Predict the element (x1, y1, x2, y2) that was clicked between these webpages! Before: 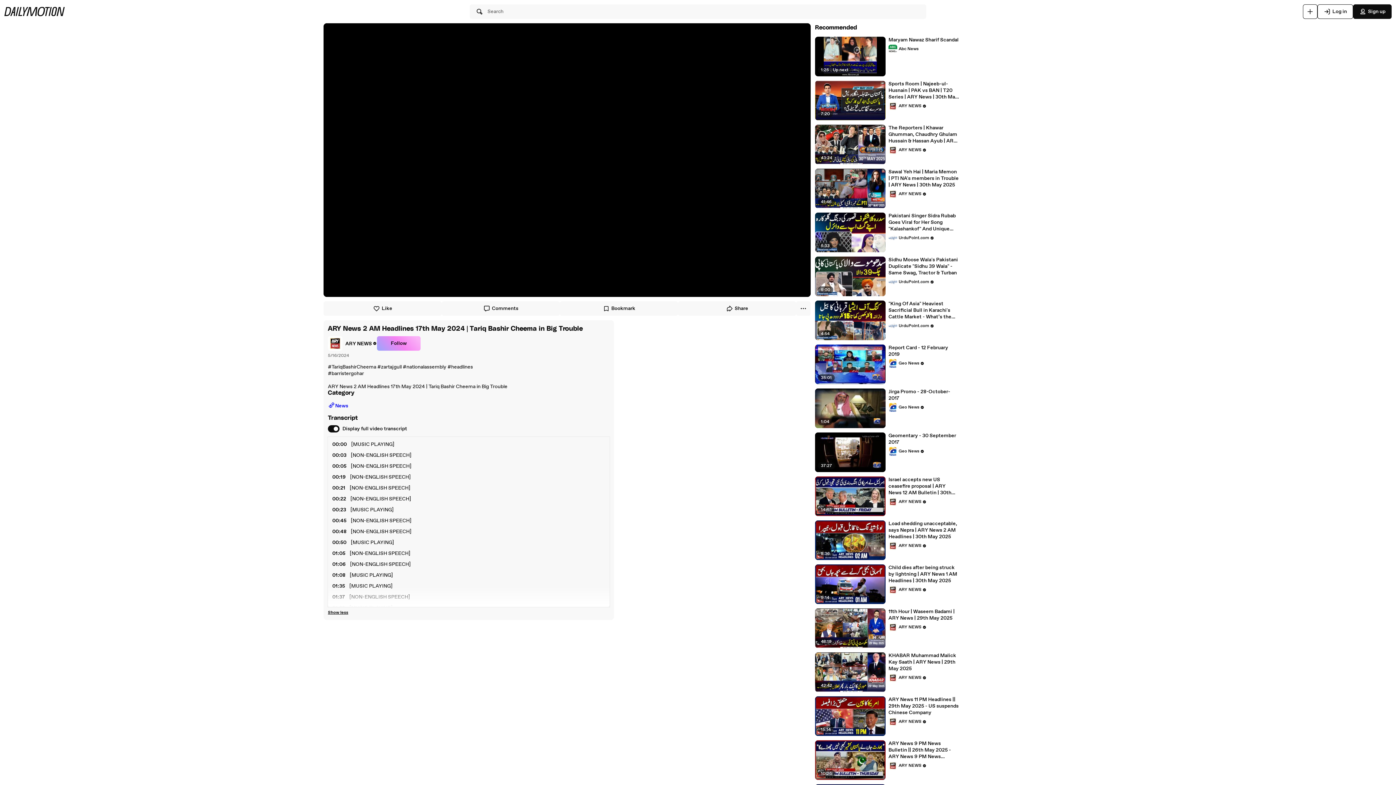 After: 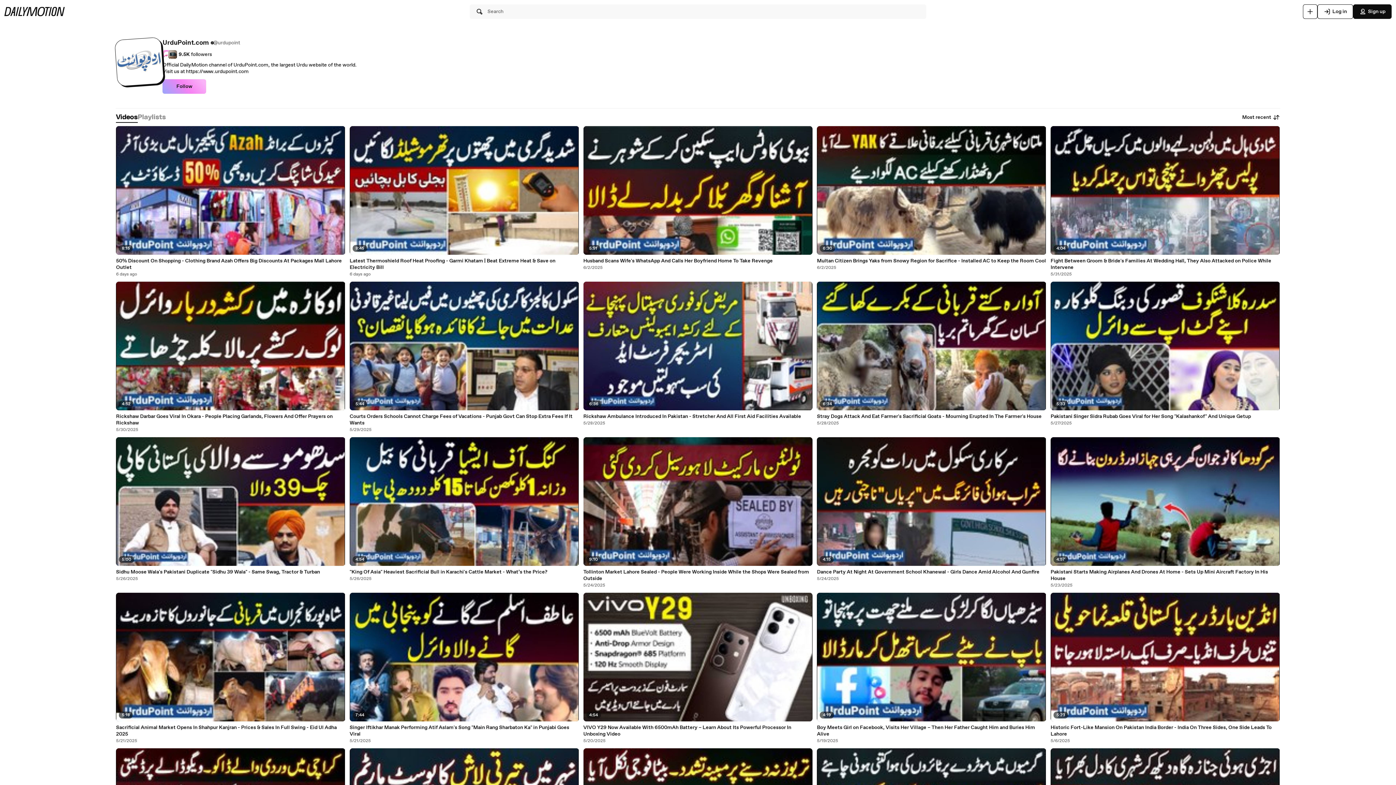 Action: bbox: (888, 277, 934, 286) label: UrduPoint.com